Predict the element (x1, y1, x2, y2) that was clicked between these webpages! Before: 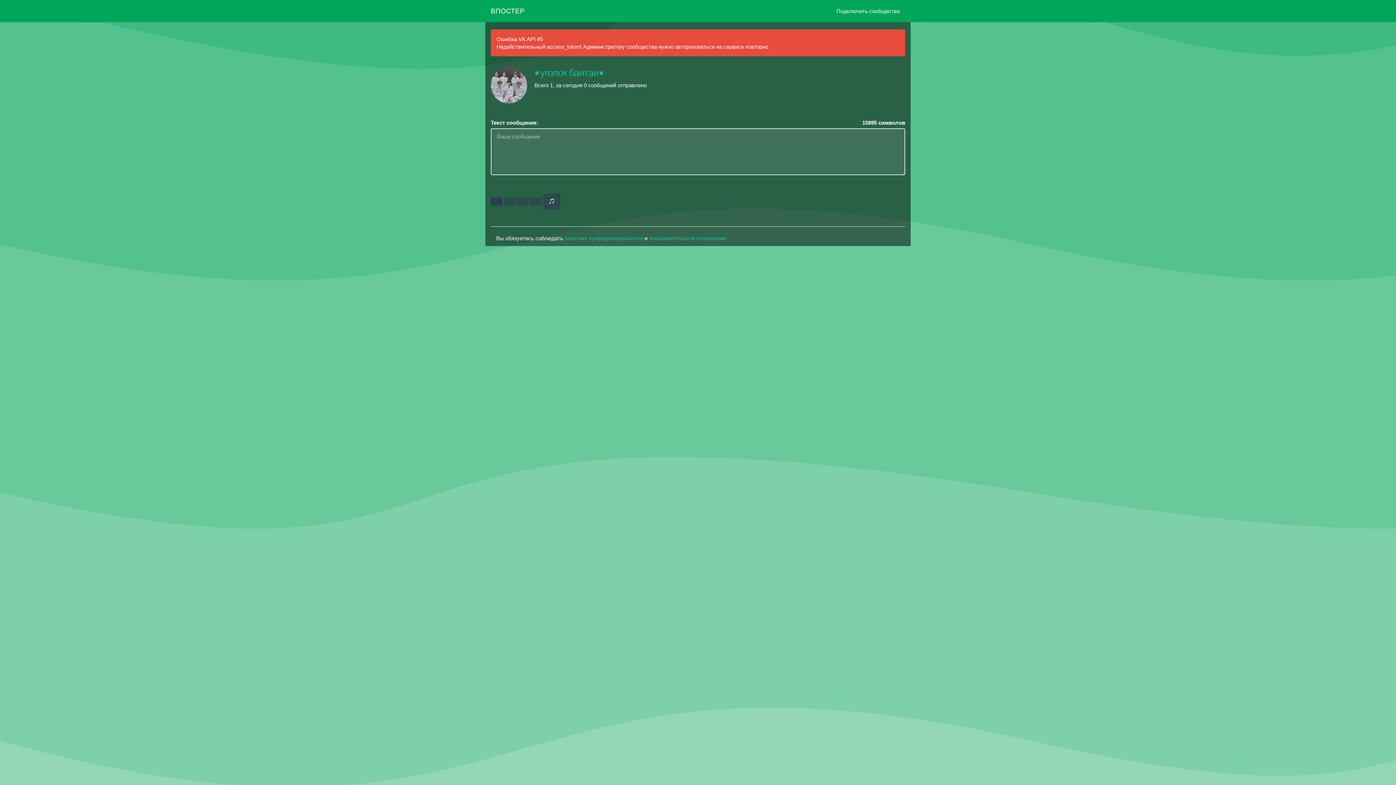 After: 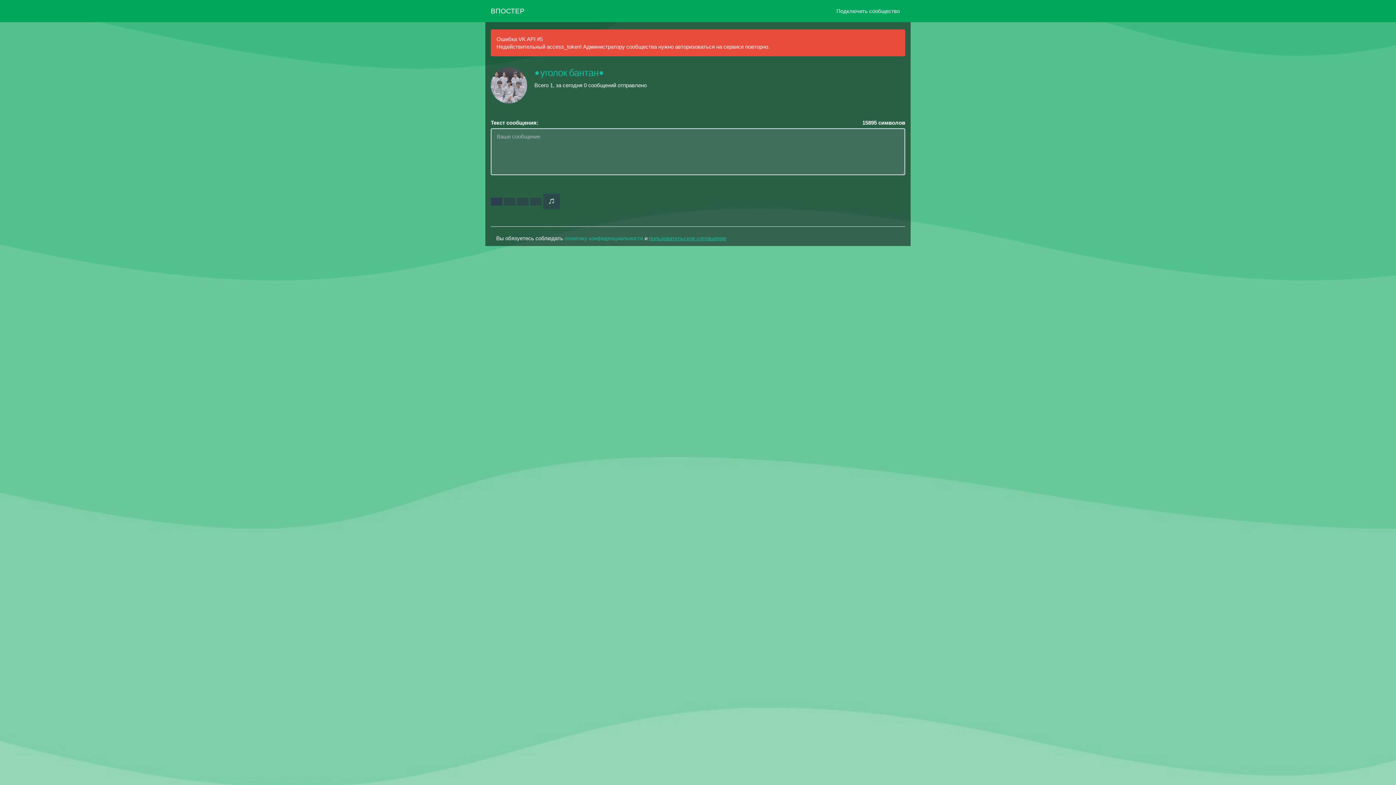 Action: bbox: (649, 235, 726, 241) label: пользовательское соглашение